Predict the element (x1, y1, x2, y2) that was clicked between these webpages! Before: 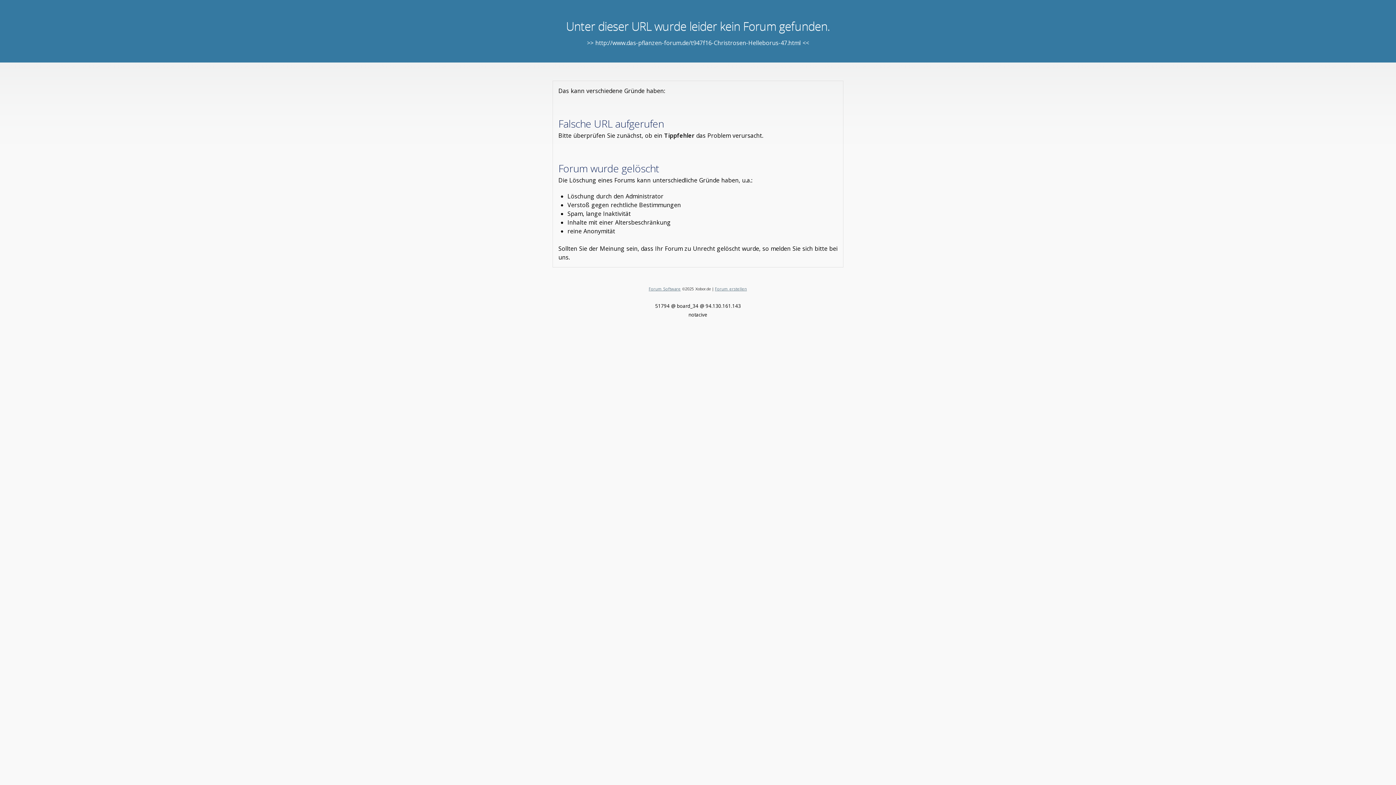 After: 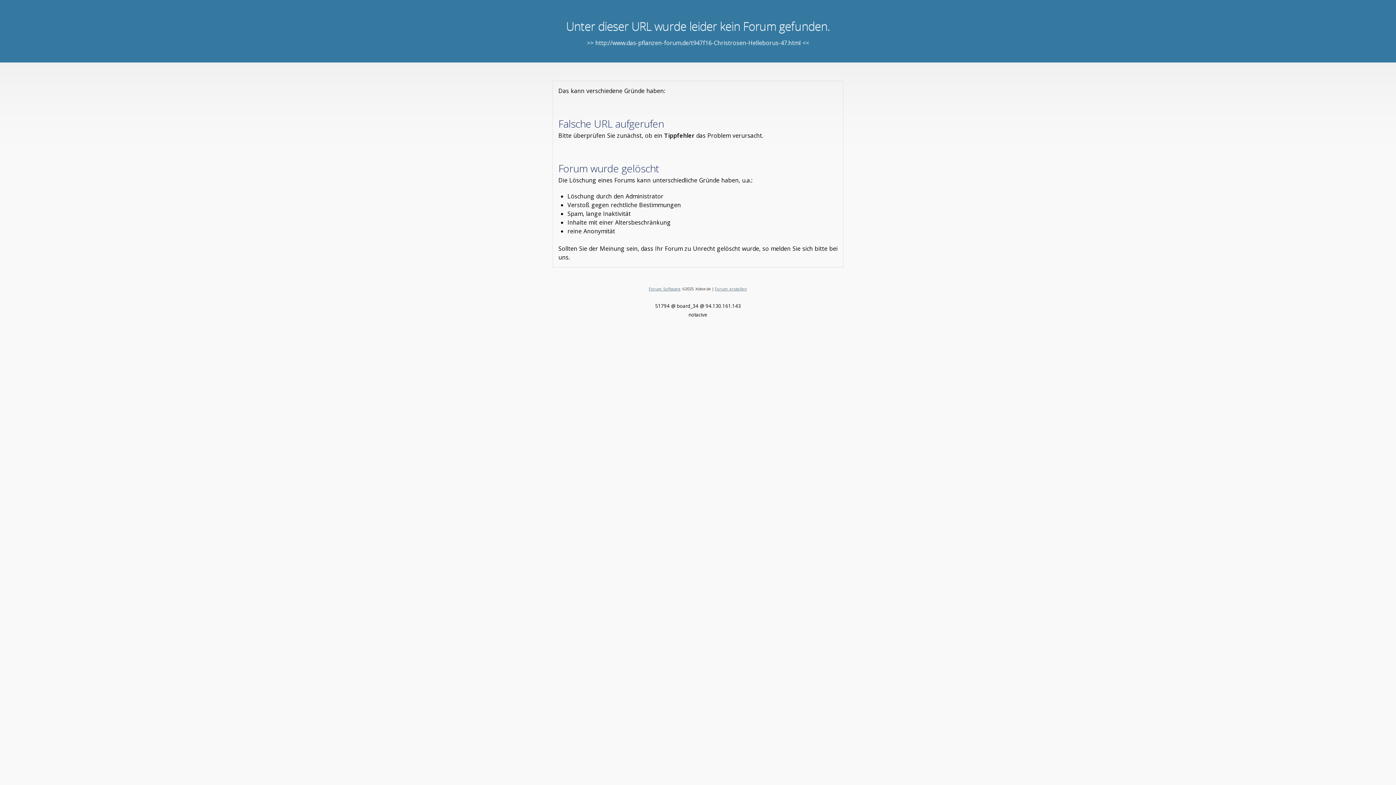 Action: label: Forum Software bbox: (648, 286, 680, 291)